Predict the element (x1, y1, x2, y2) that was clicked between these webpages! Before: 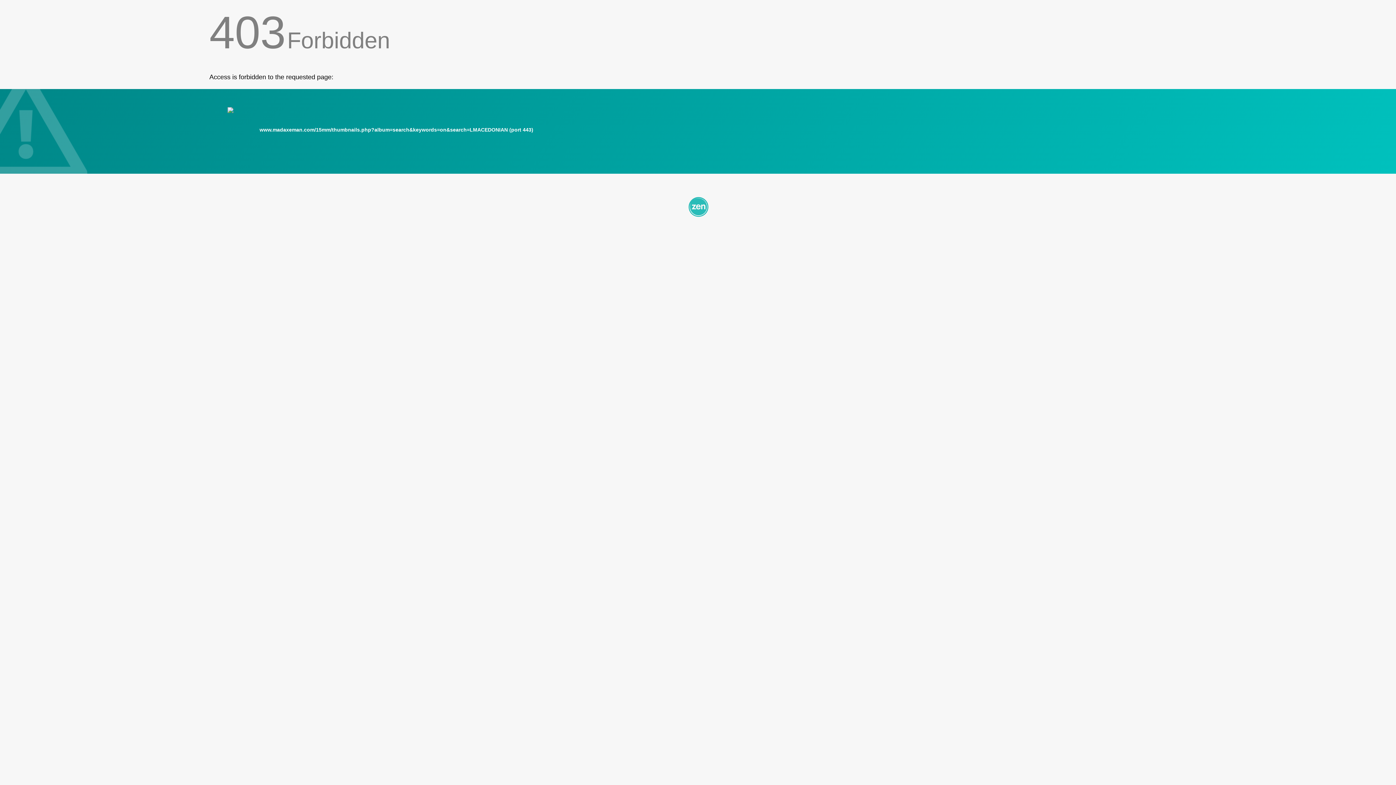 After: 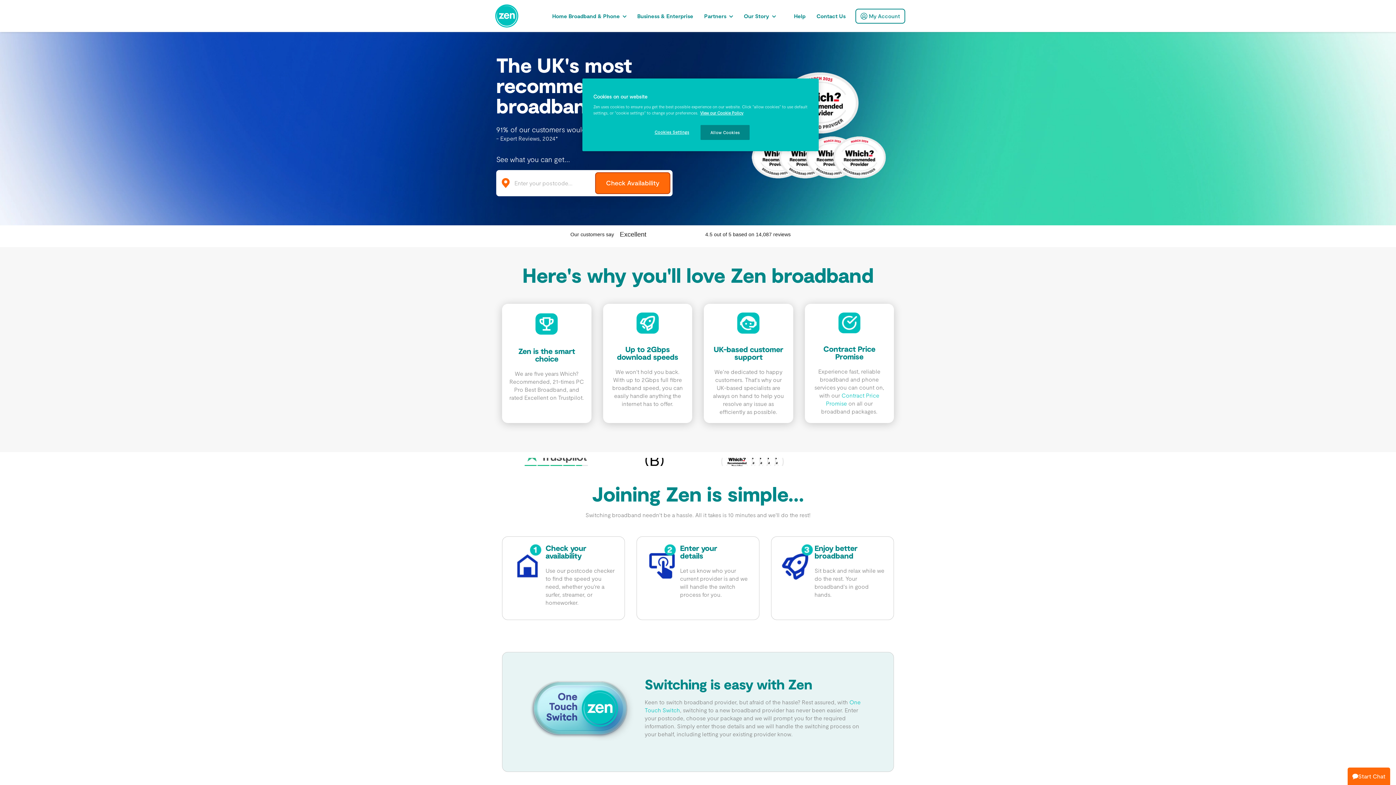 Action: bbox: (209, 195, 1186, 217)